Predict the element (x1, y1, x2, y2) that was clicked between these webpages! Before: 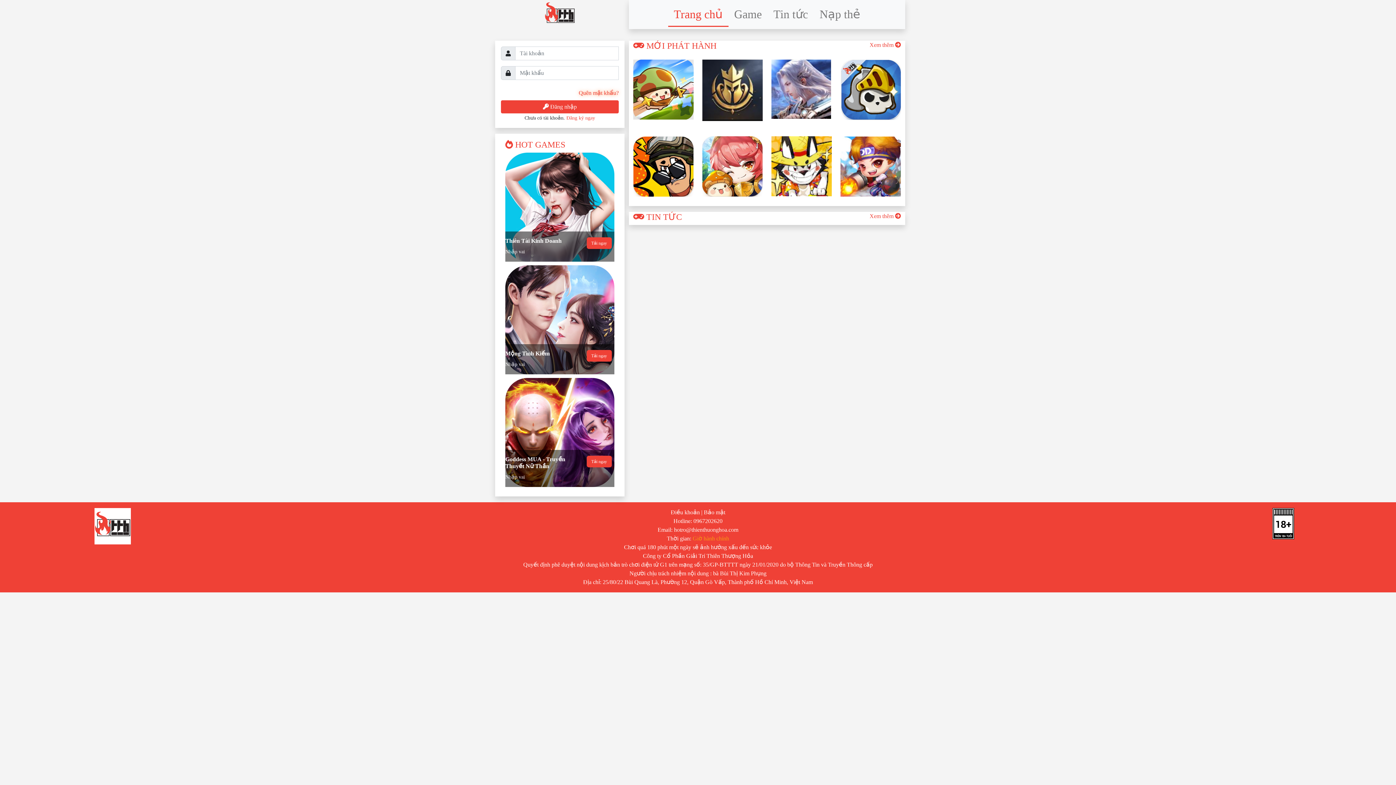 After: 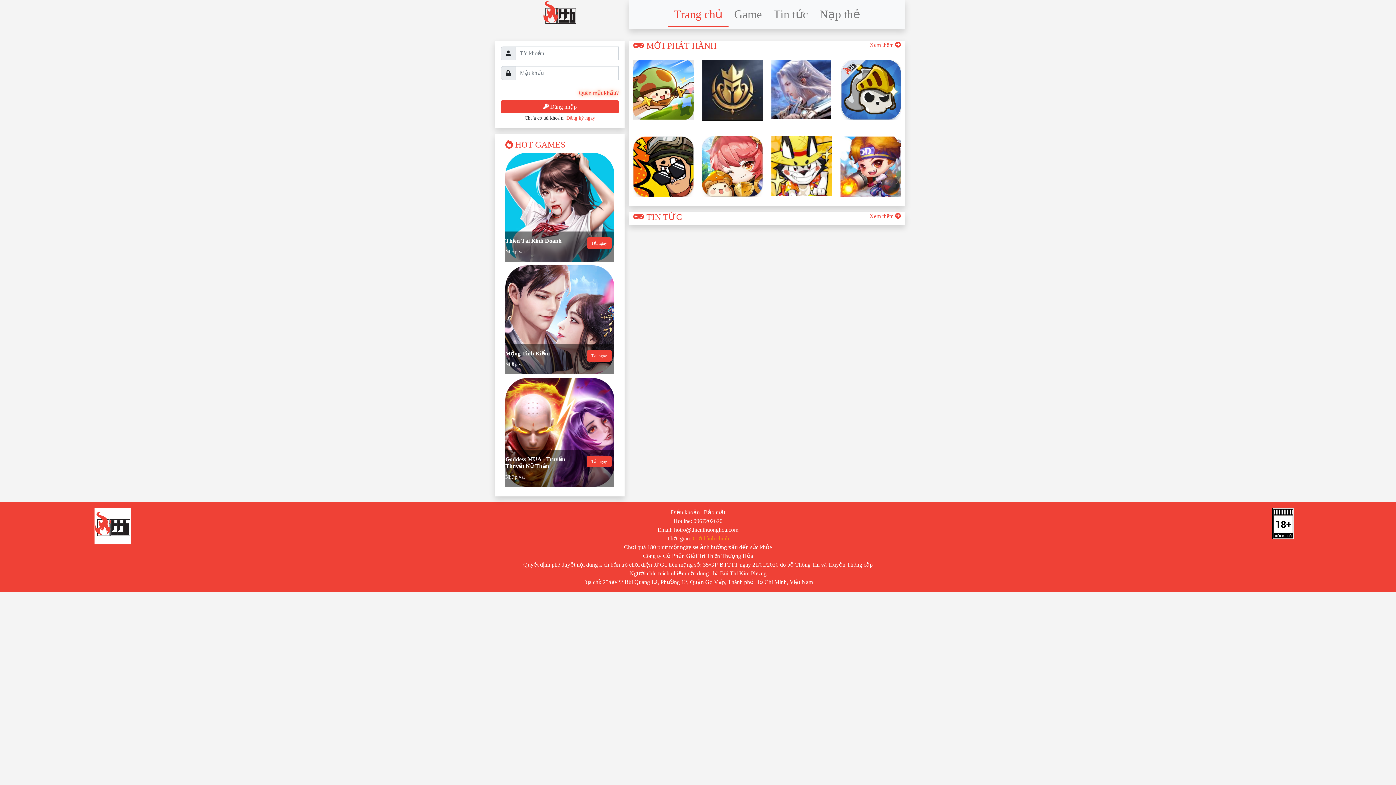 Action: label: Tải ngay bbox: (586, 350, 611, 361)